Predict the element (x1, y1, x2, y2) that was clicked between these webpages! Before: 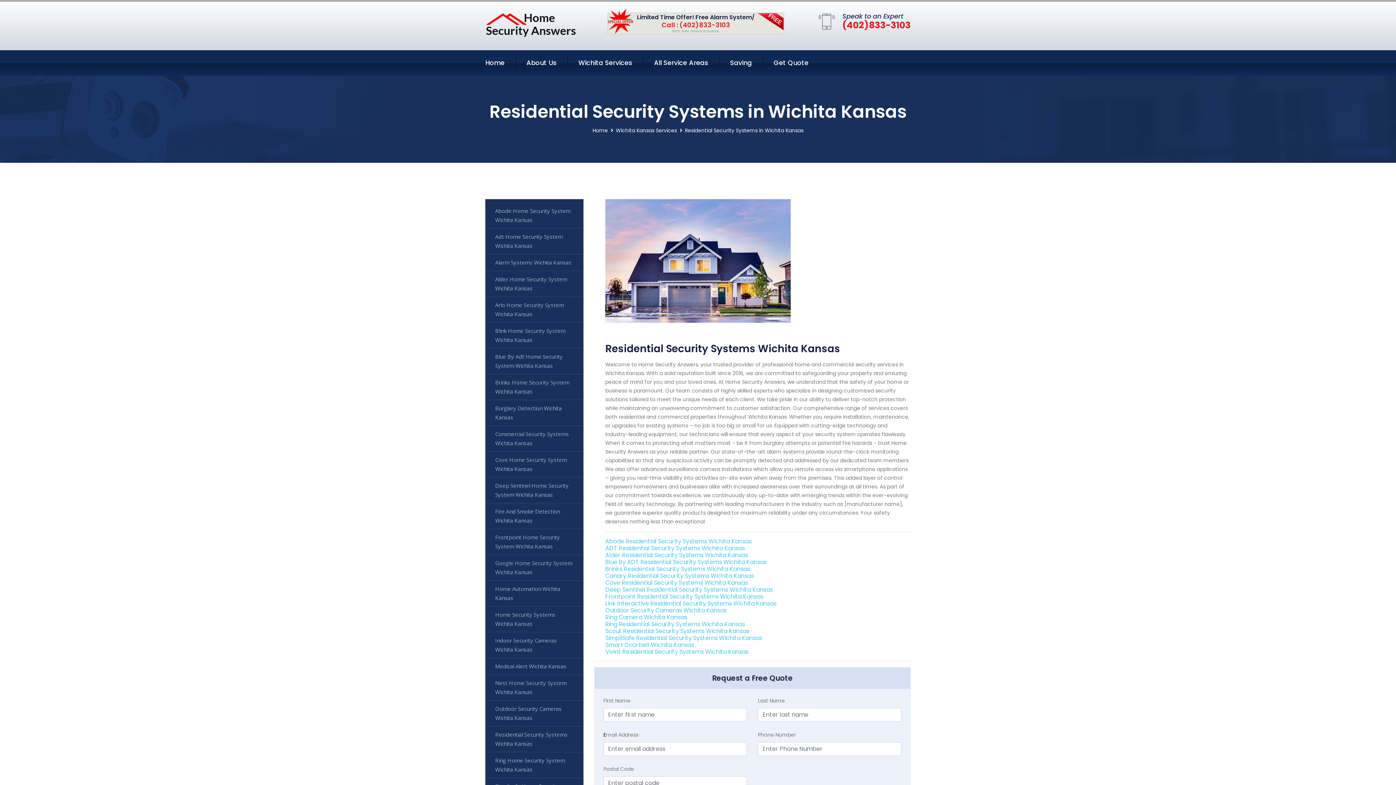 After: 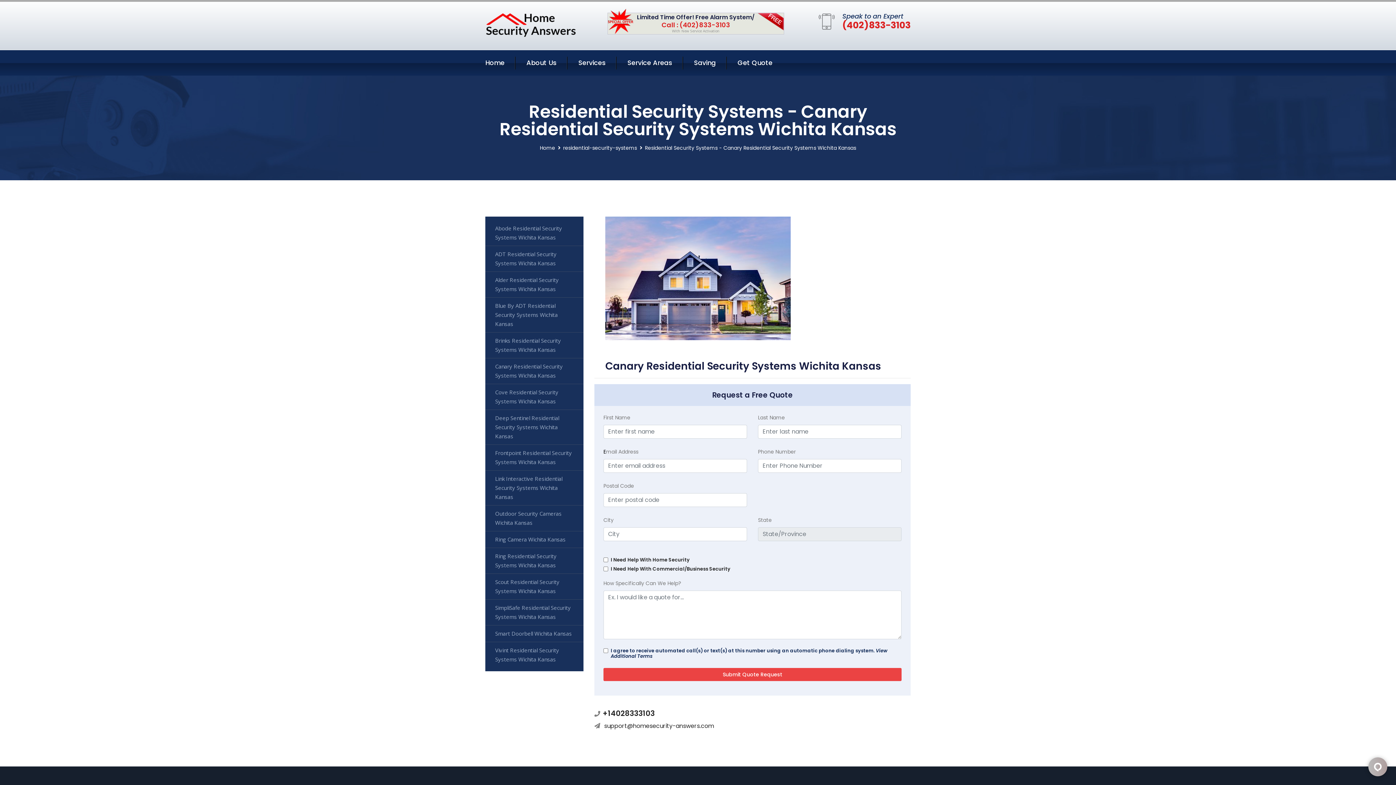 Action: label: Canary Residential Security Systems Wichita Kansas bbox: (605, 572, 754, 580)